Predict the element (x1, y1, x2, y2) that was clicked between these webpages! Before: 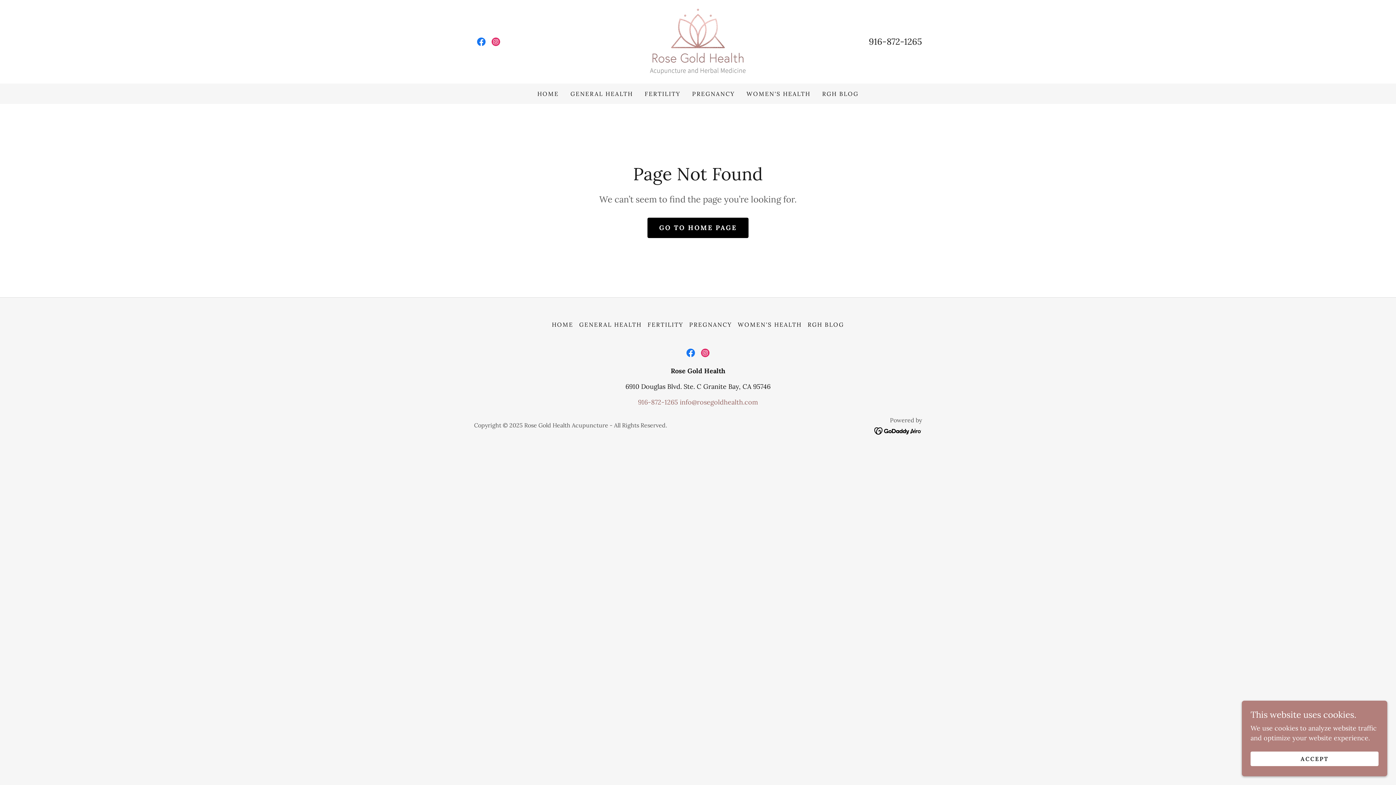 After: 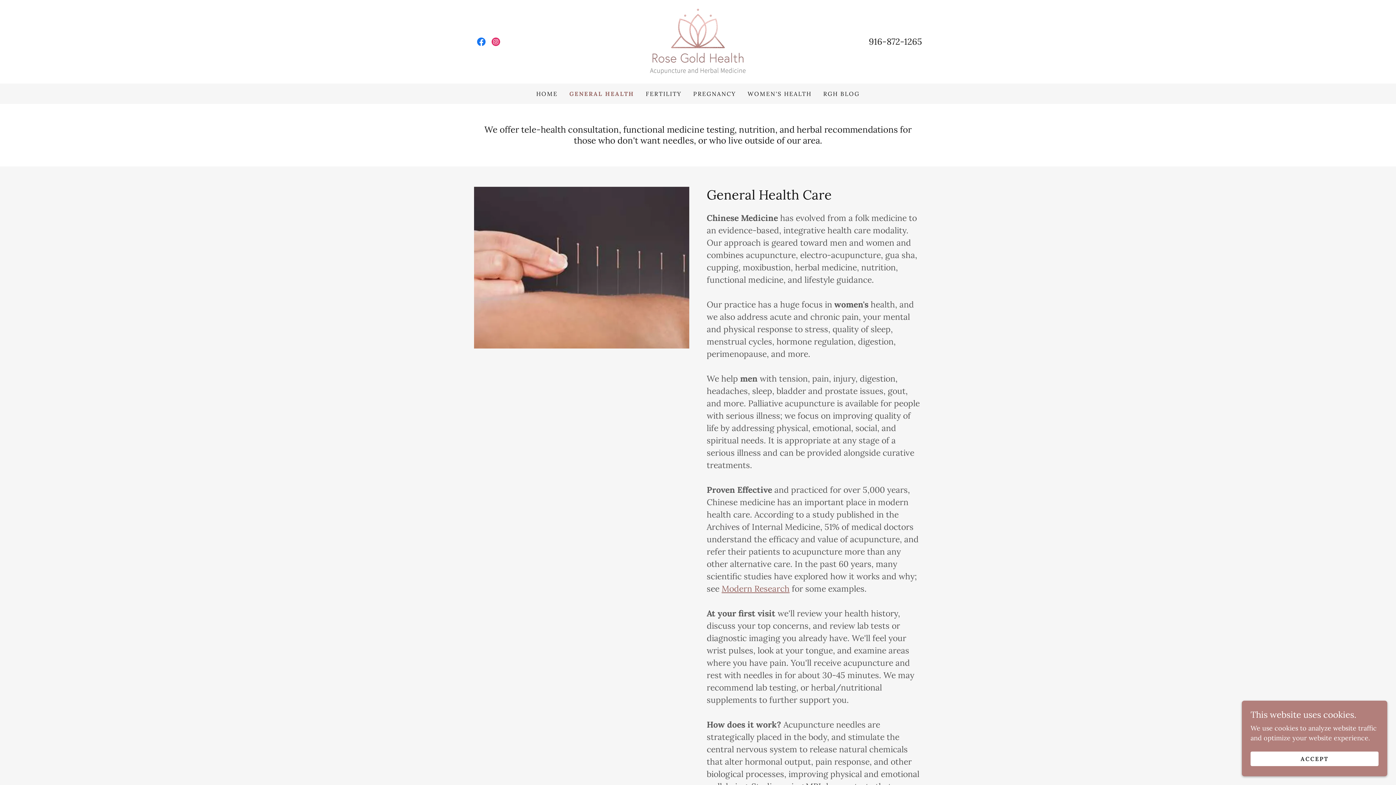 Action: bbox: (568, 87, 635, 100) label: GENERAL HEALTH